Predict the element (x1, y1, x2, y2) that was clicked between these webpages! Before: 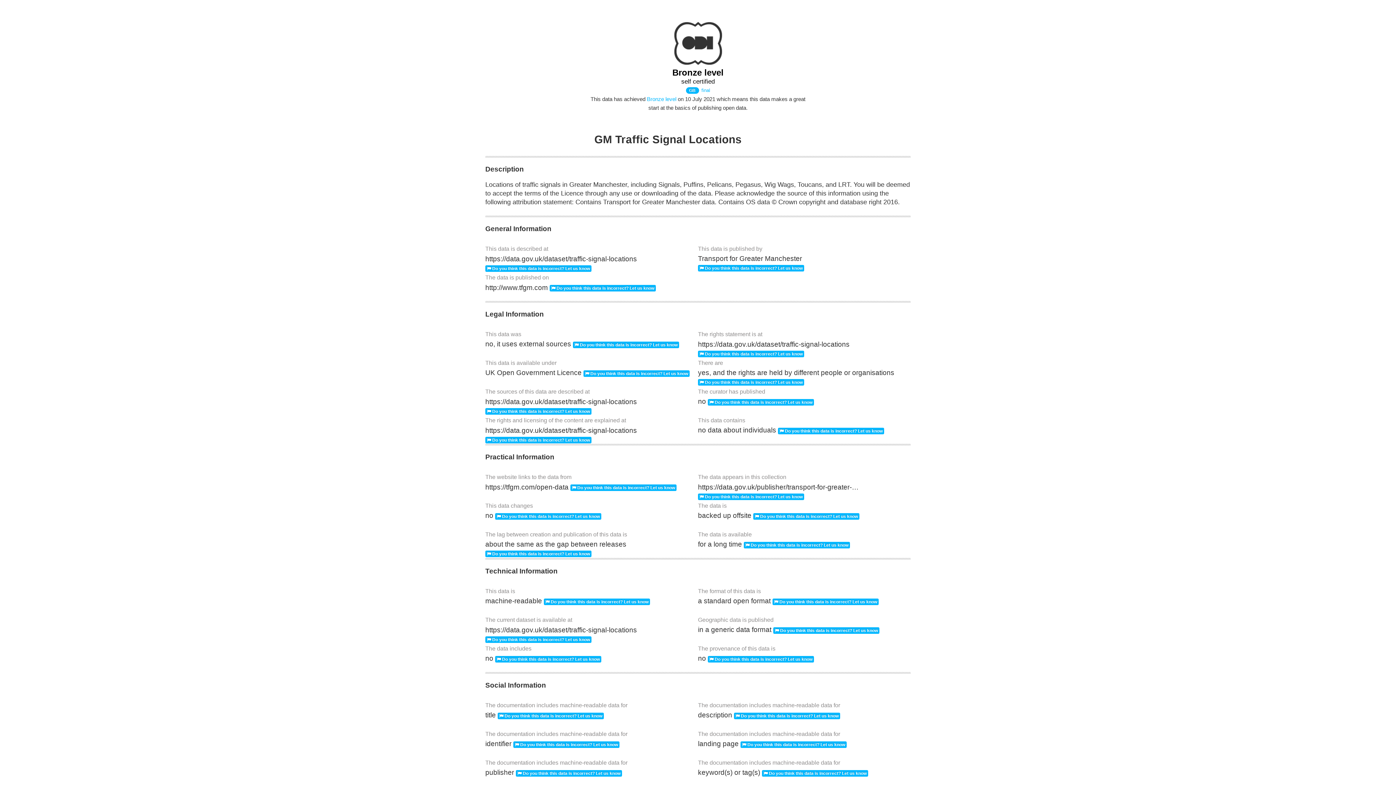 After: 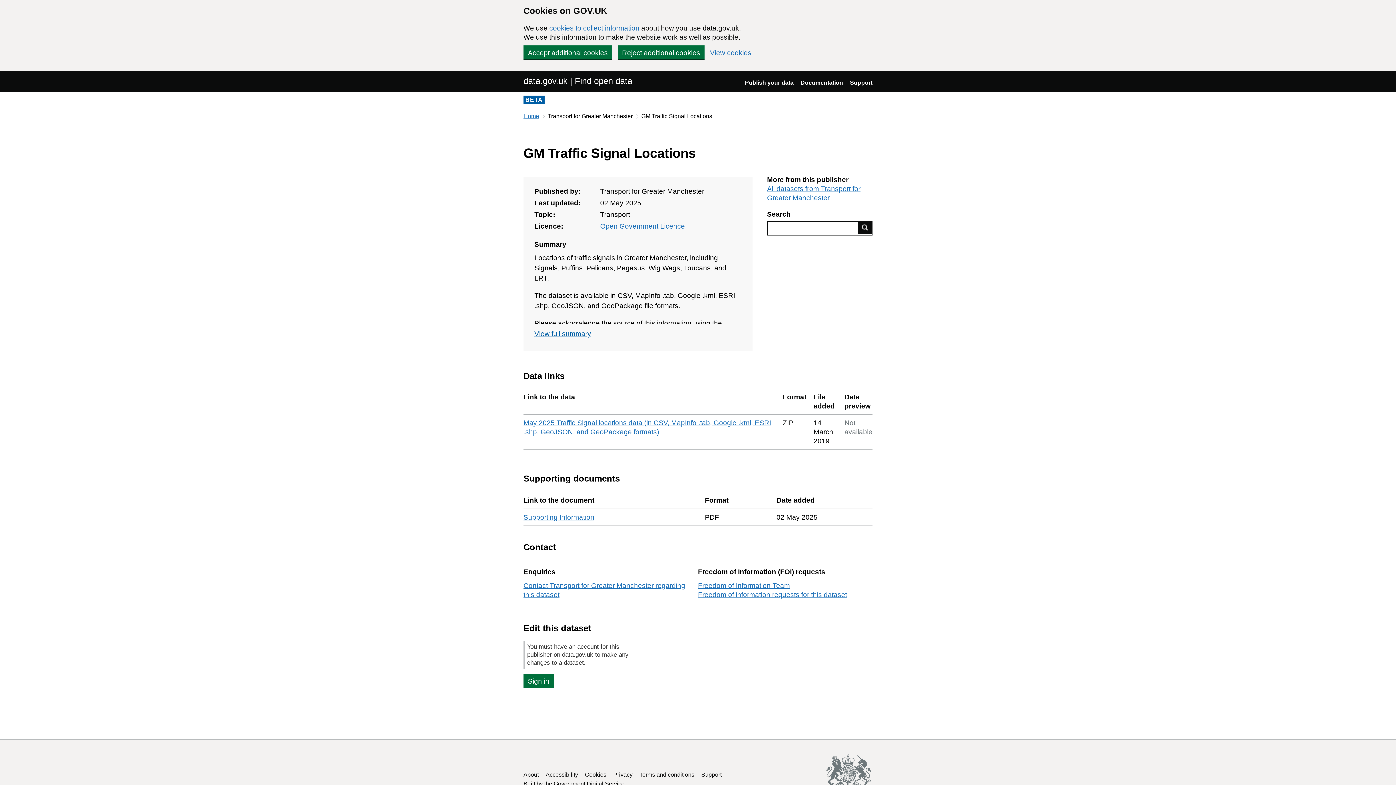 Action: label: https://data.gov.uk/dataset/traffic-signal-locations bbox: (485, 254, 637, 263)